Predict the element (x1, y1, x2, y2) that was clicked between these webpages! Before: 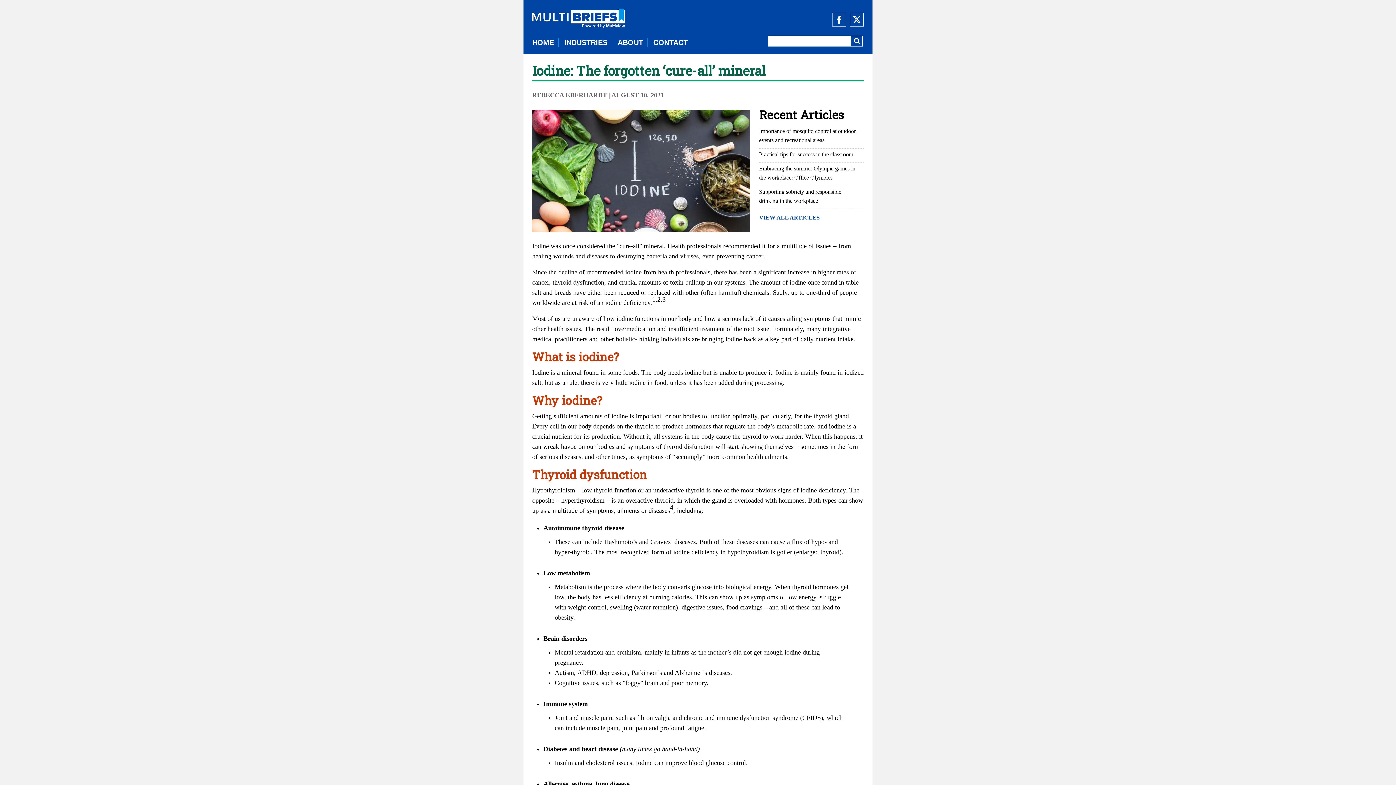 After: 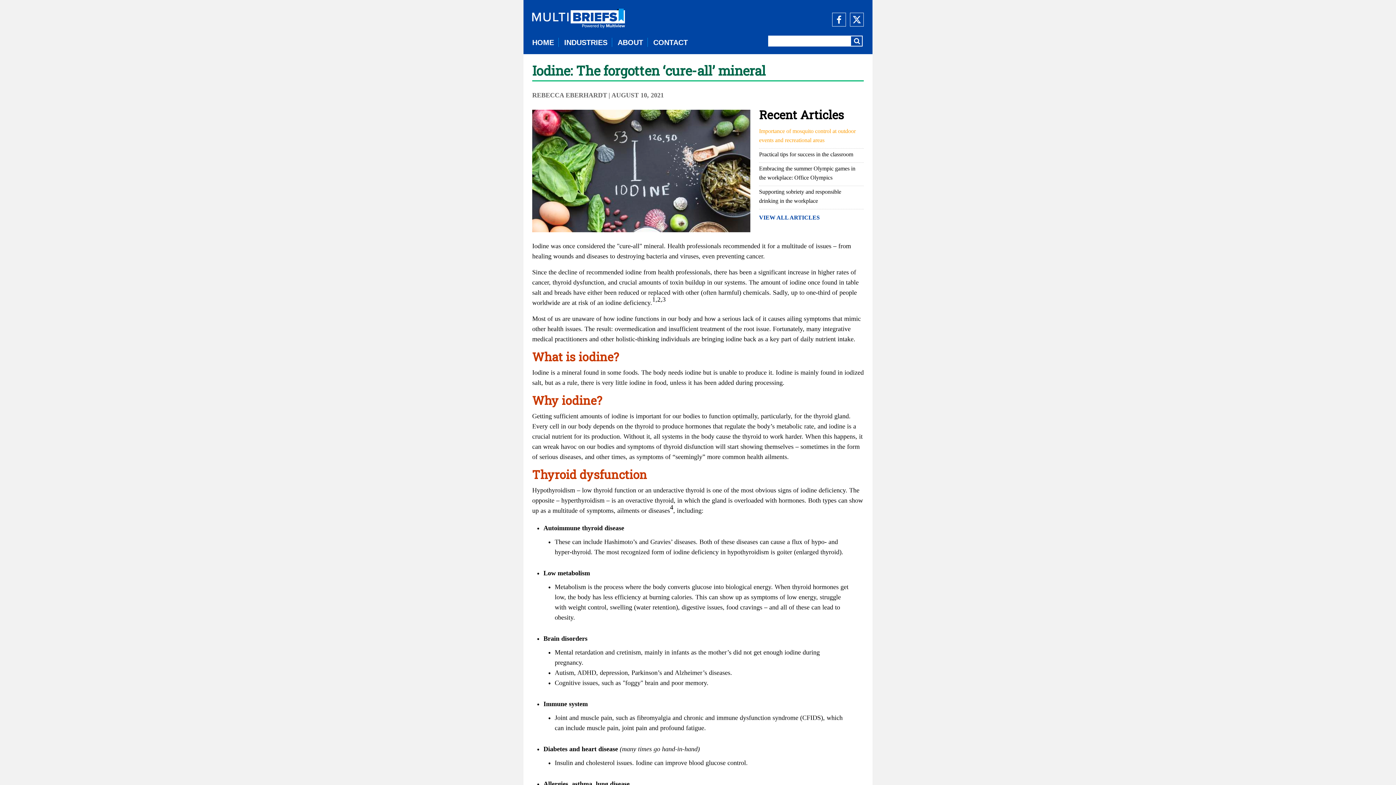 Action: bbox: (759, 126, 861, 144) label: Importance of mosquito control at outdoor events and recreational areas